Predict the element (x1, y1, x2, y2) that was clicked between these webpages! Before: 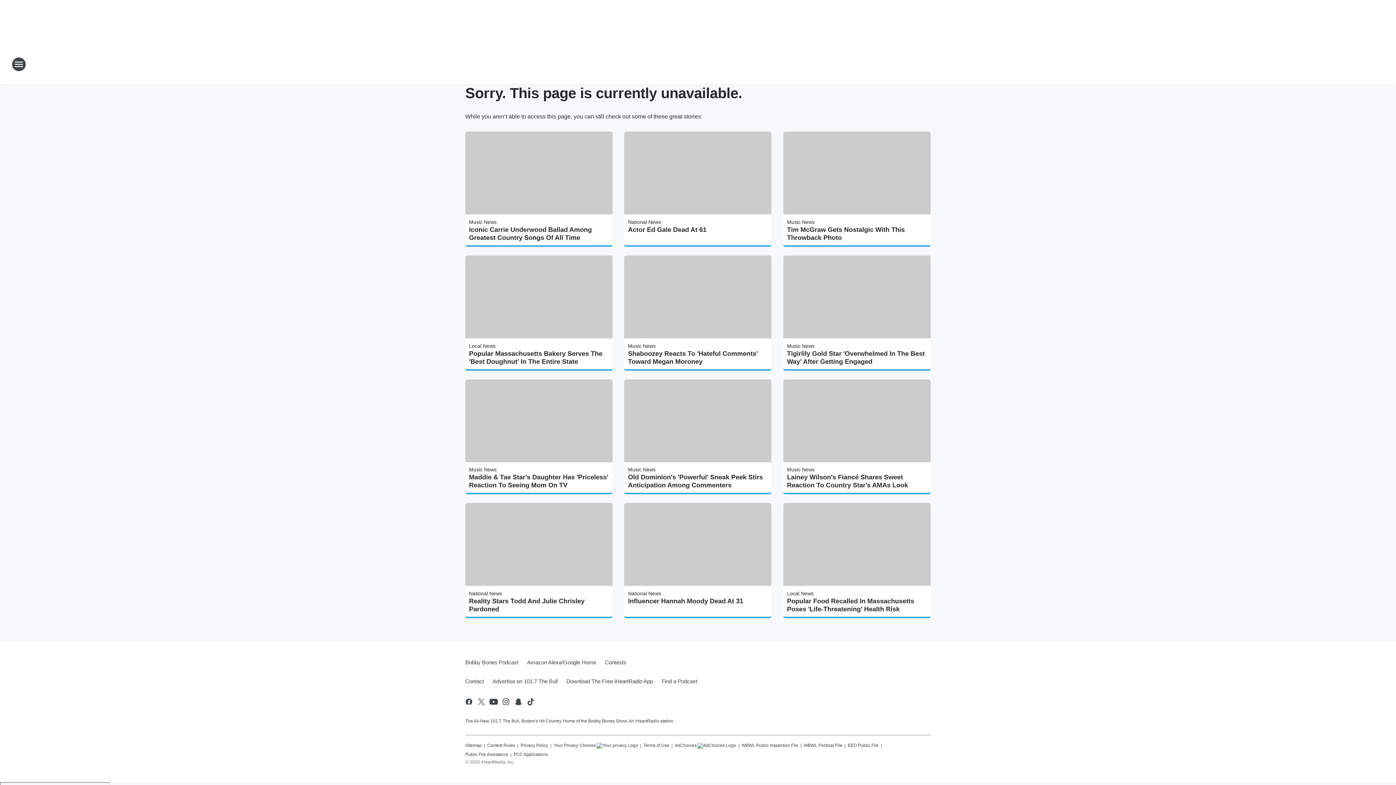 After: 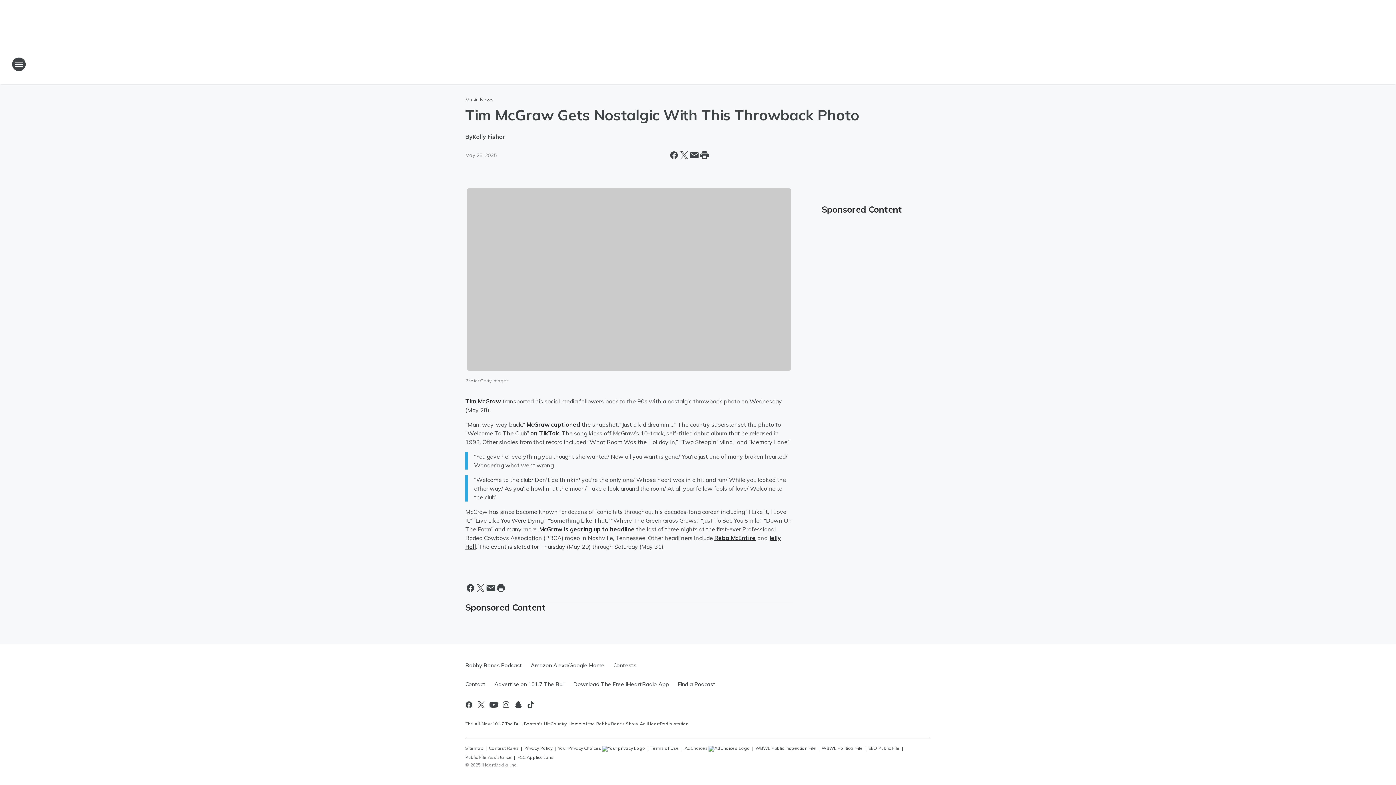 Action: label: Tim McGraw Gets Nostalgic With This Throwback Photo bbox: (787, 225, 927, 241)